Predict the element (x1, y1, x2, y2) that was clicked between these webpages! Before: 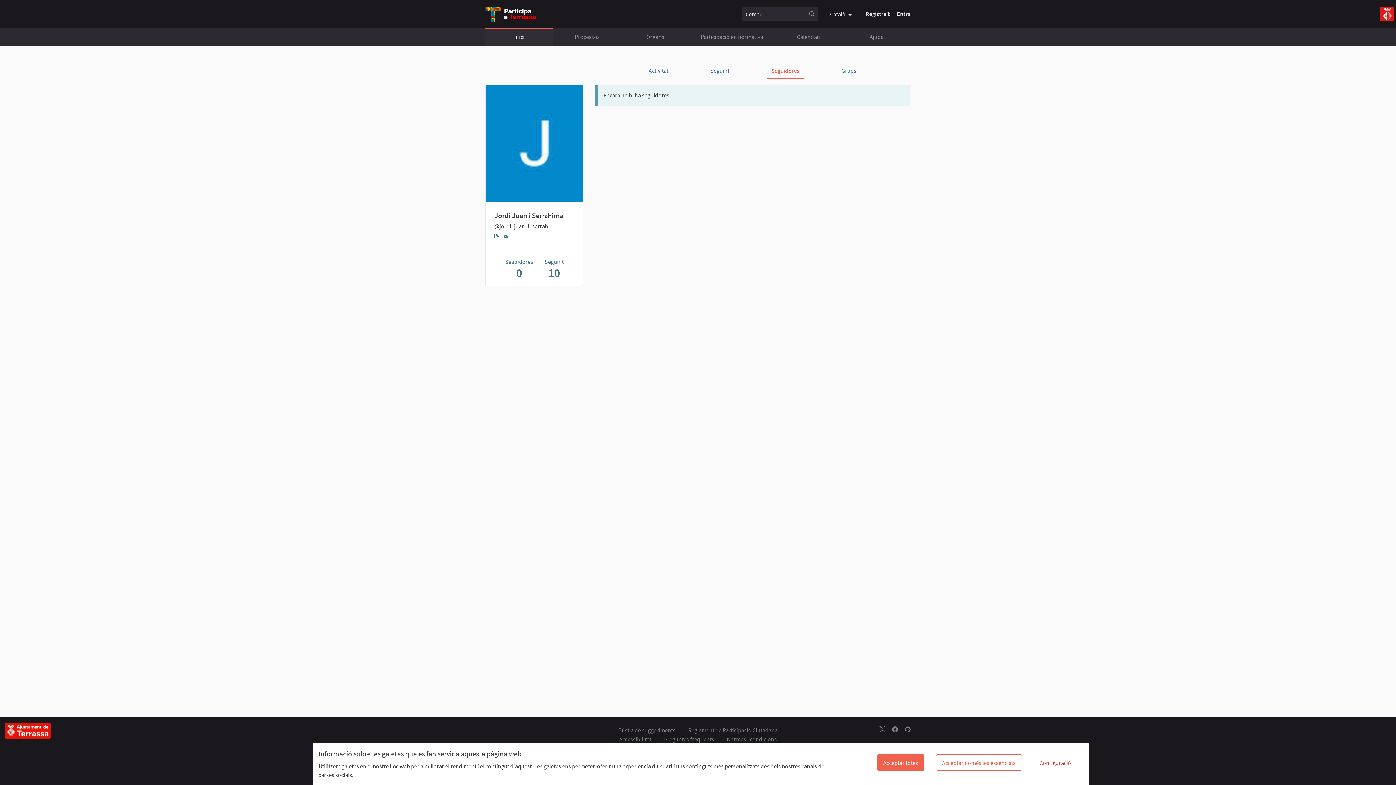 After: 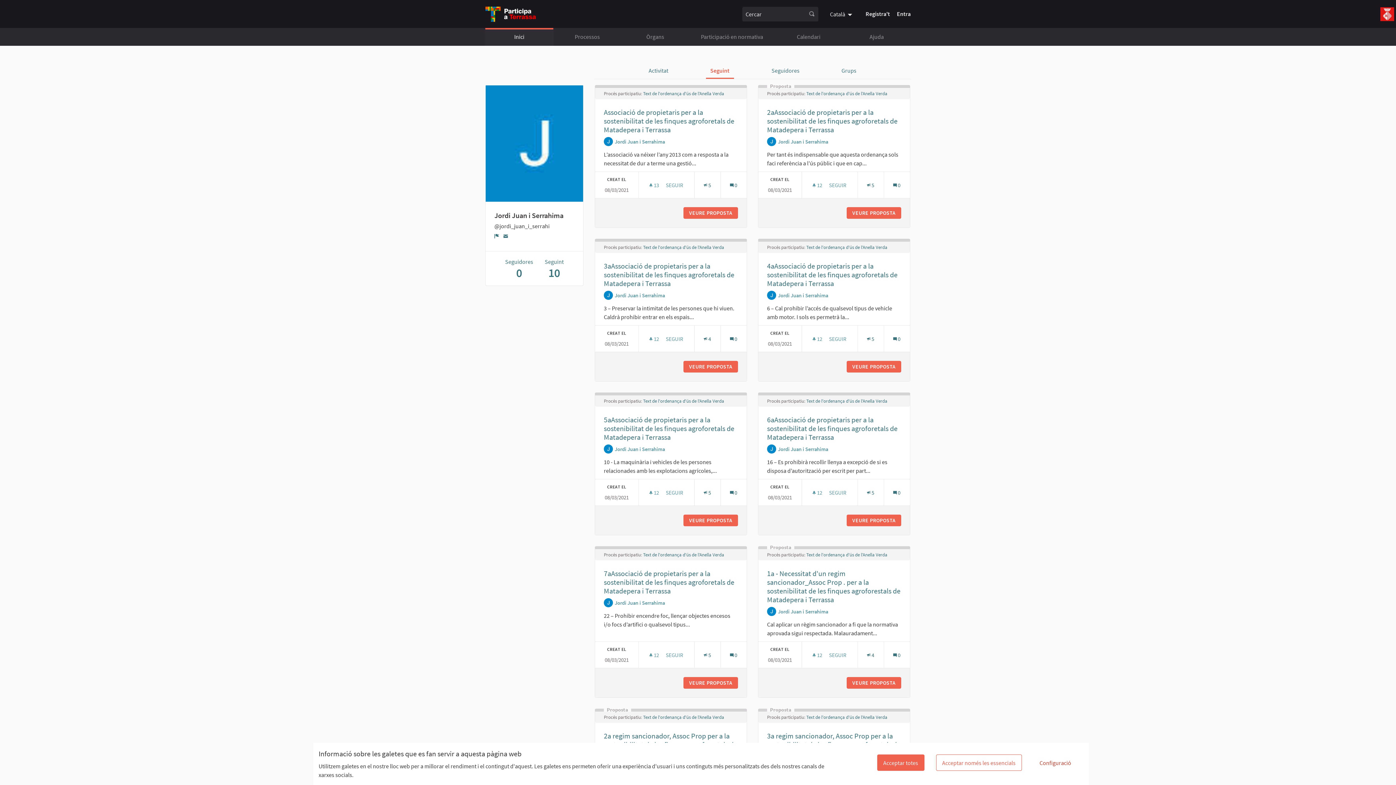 Action: label: Seguint bbox: (706, 63, 733, 77)